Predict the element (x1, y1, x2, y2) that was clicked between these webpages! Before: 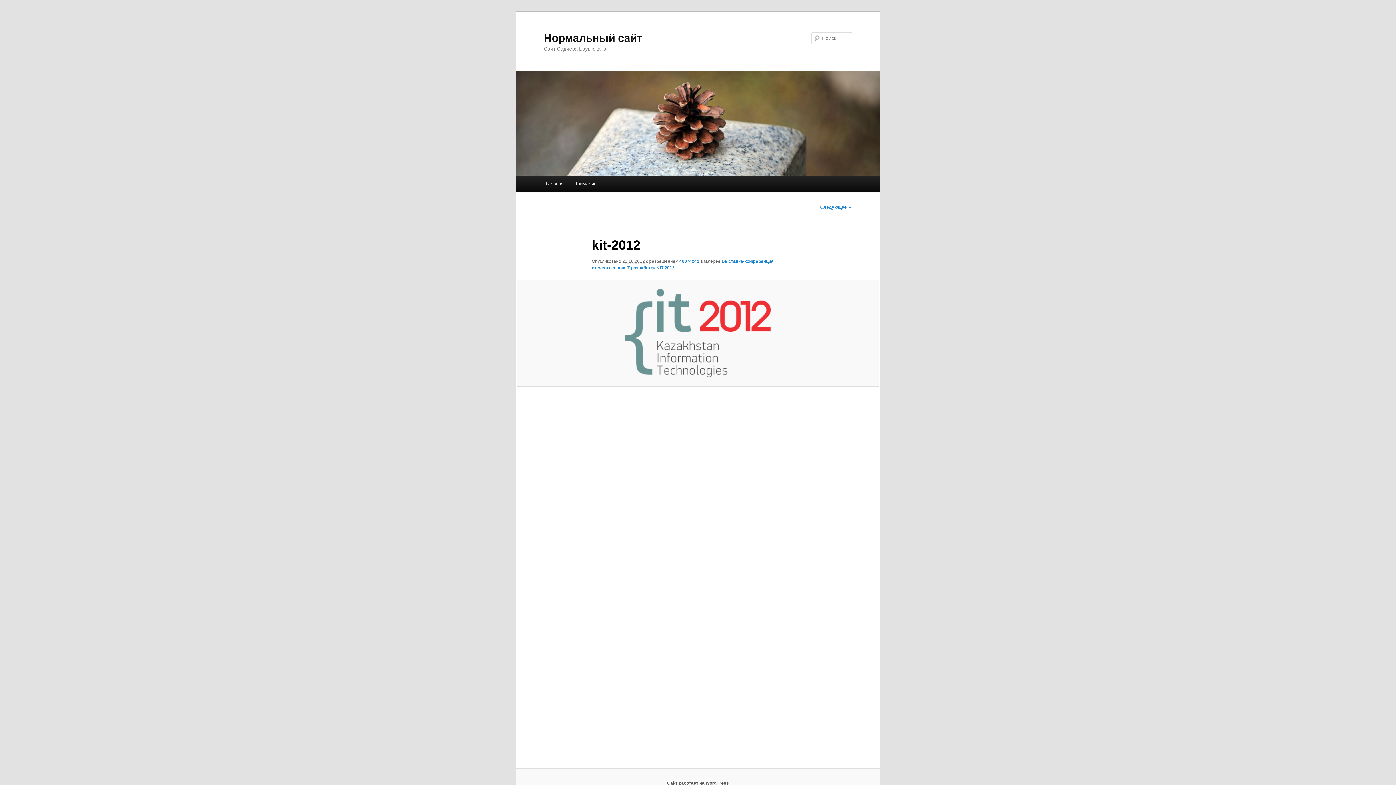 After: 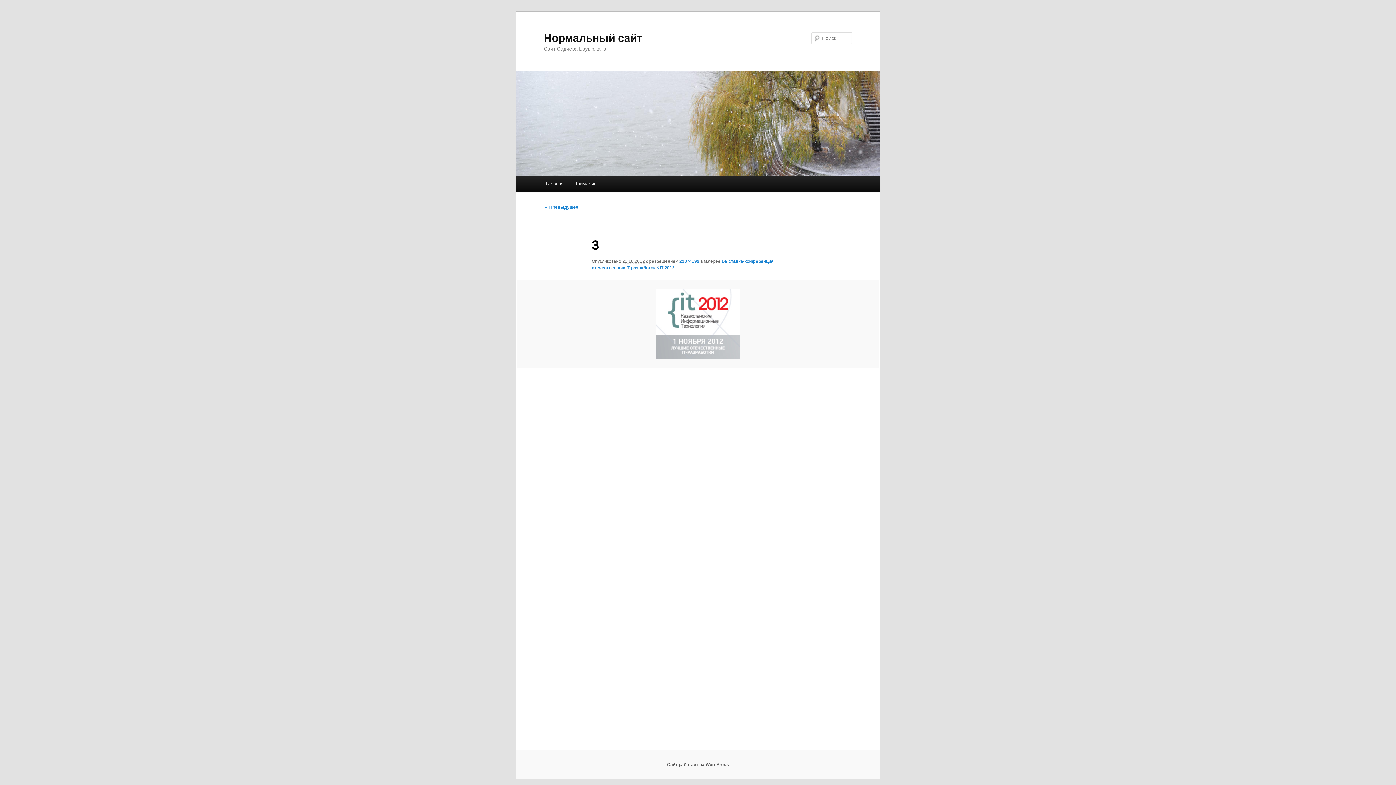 Action: bbox: (525, 289, 870, 377)